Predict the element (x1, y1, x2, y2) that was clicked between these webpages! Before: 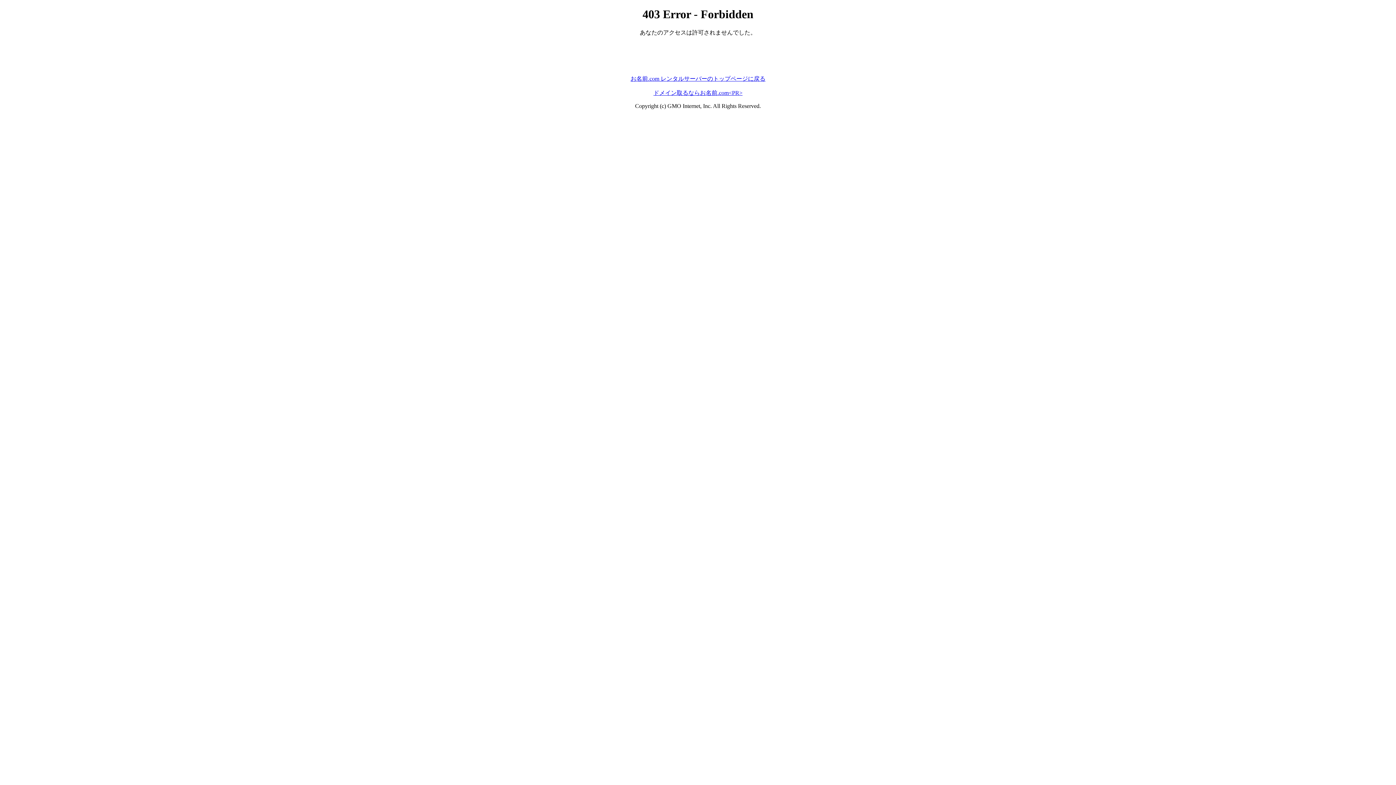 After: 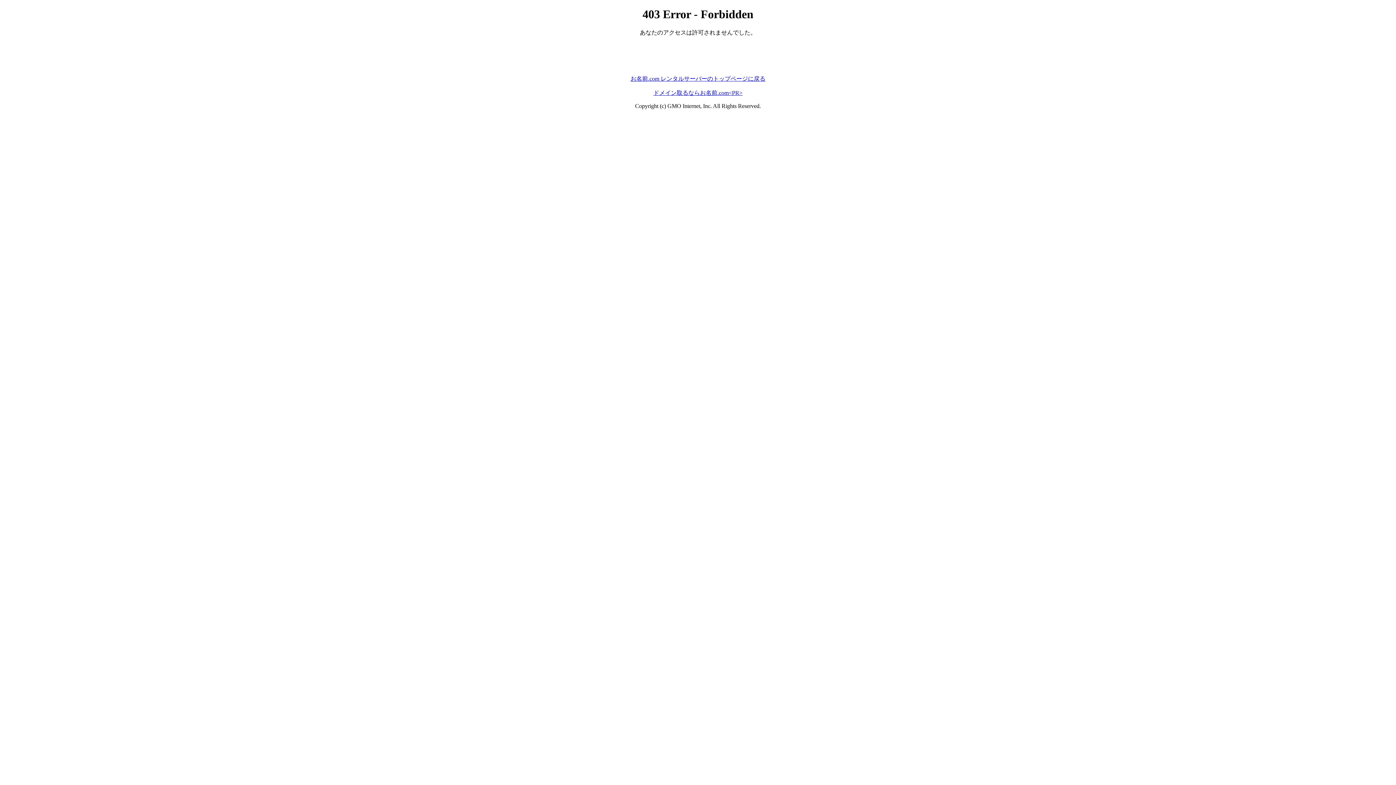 Action: bbox: (630, 75, 765, 81) label: お名前.com レンタルサーバーのトップページに戻る